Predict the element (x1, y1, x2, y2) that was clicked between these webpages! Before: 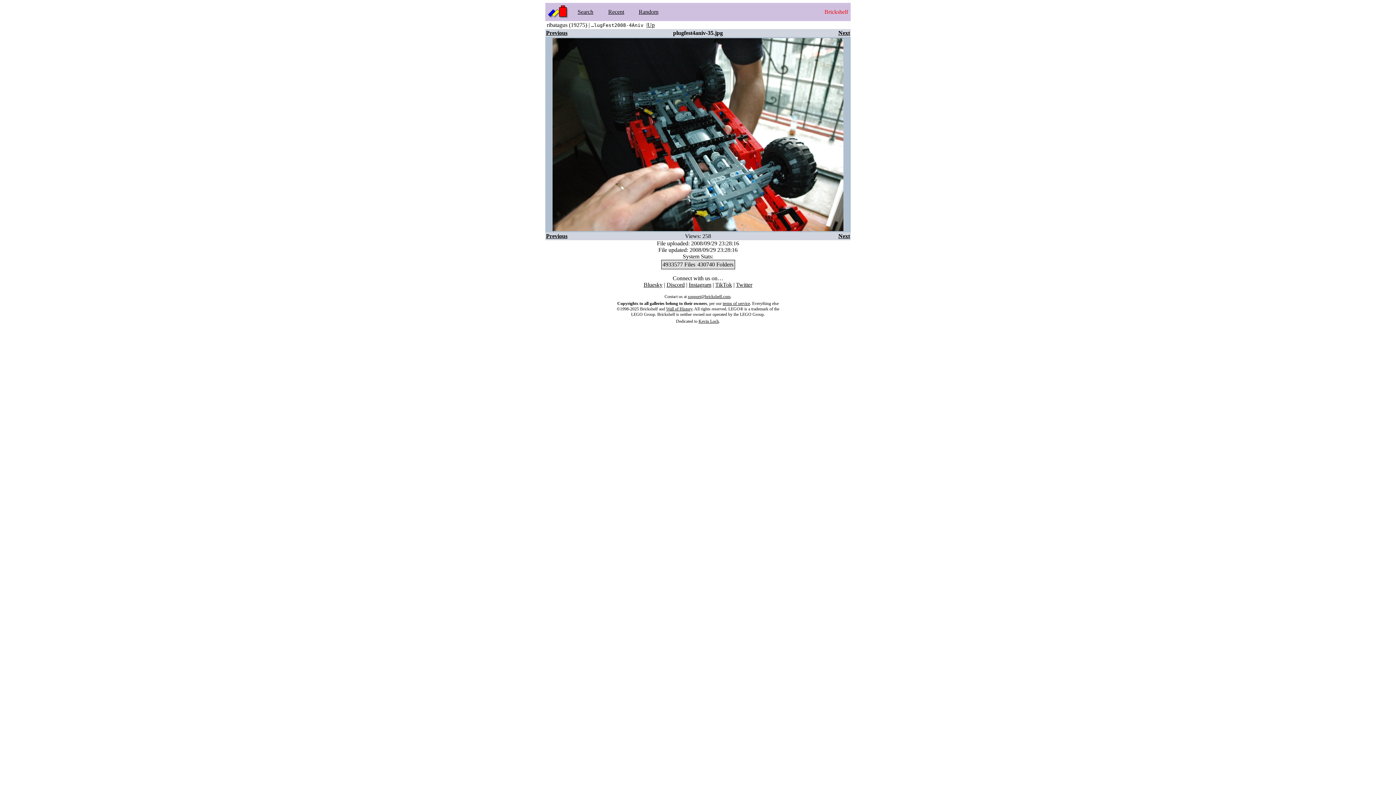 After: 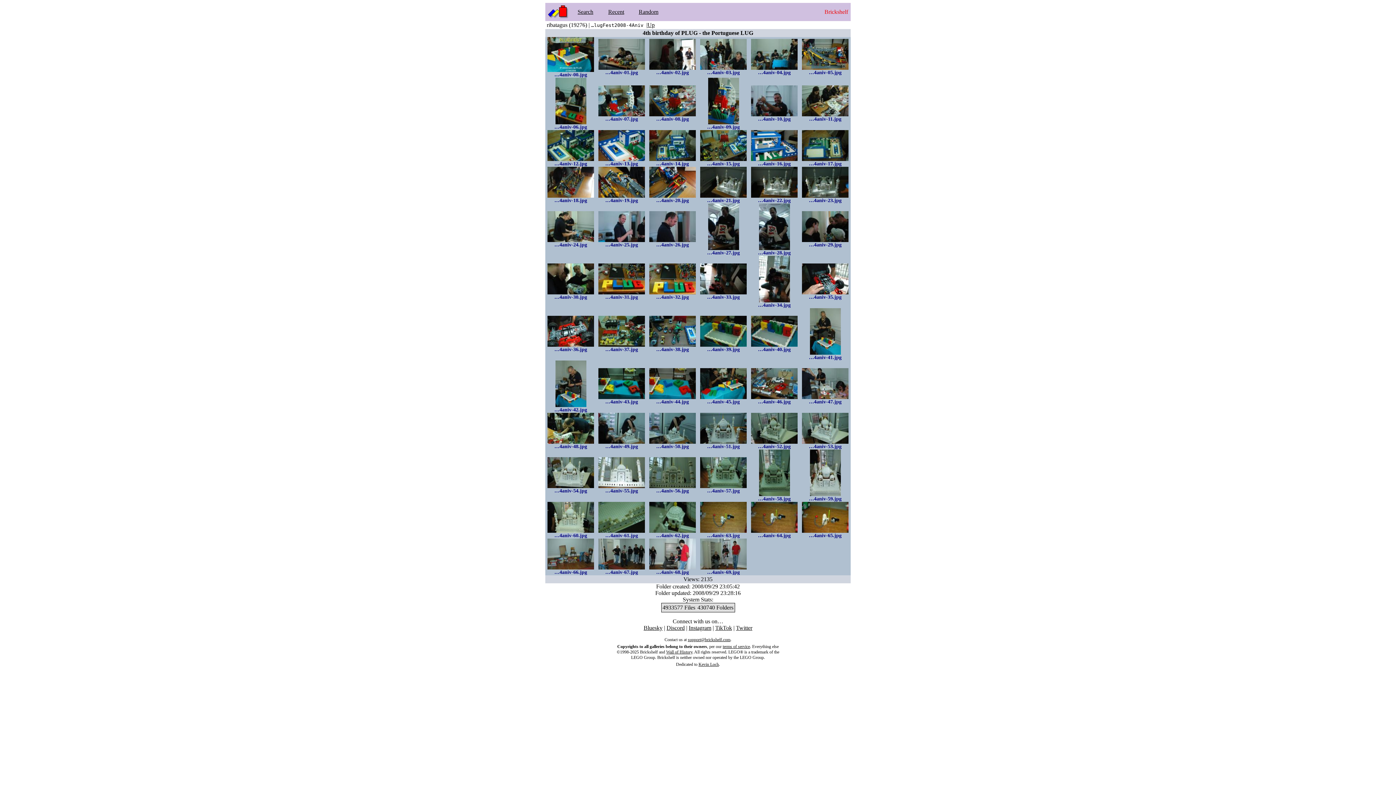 Action: label: Up bbox: (647, 21, 654, 28)